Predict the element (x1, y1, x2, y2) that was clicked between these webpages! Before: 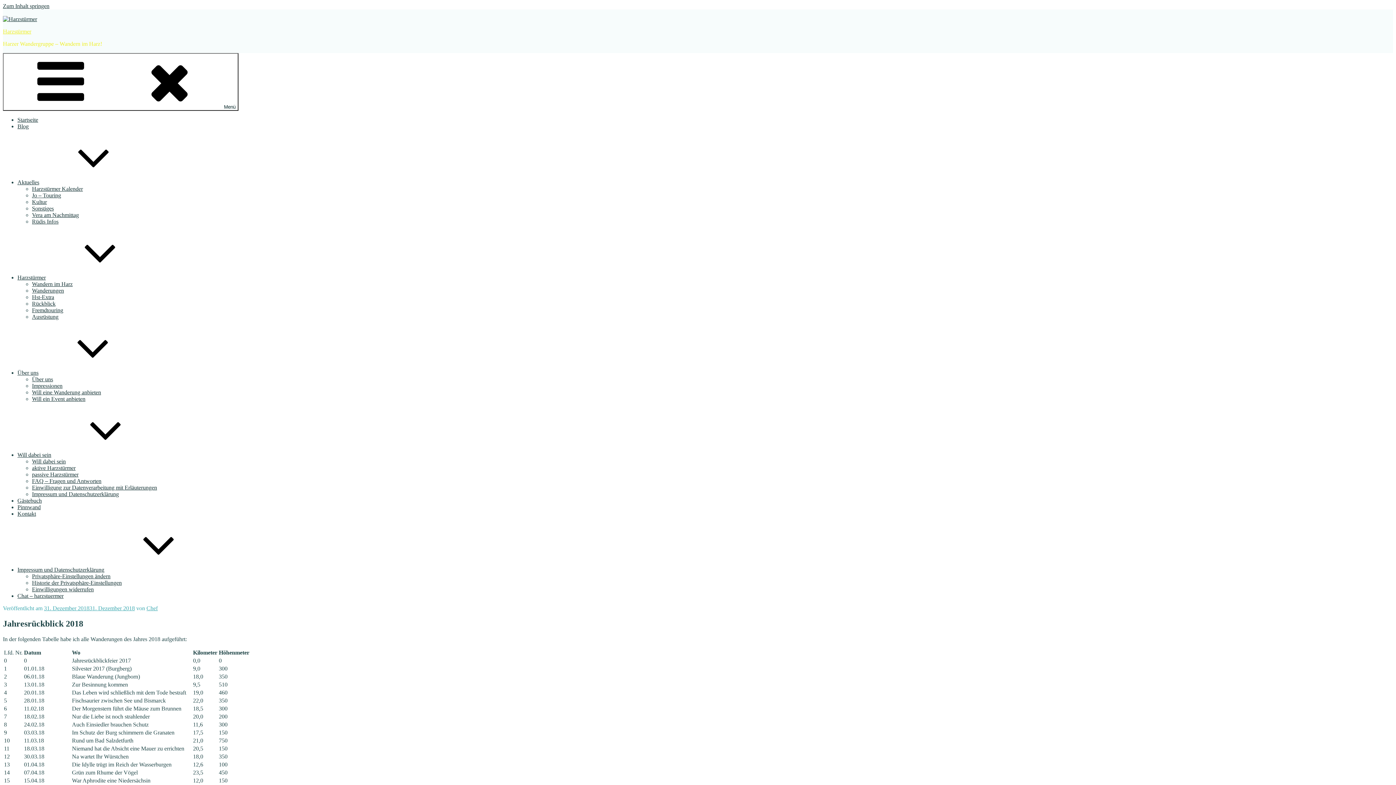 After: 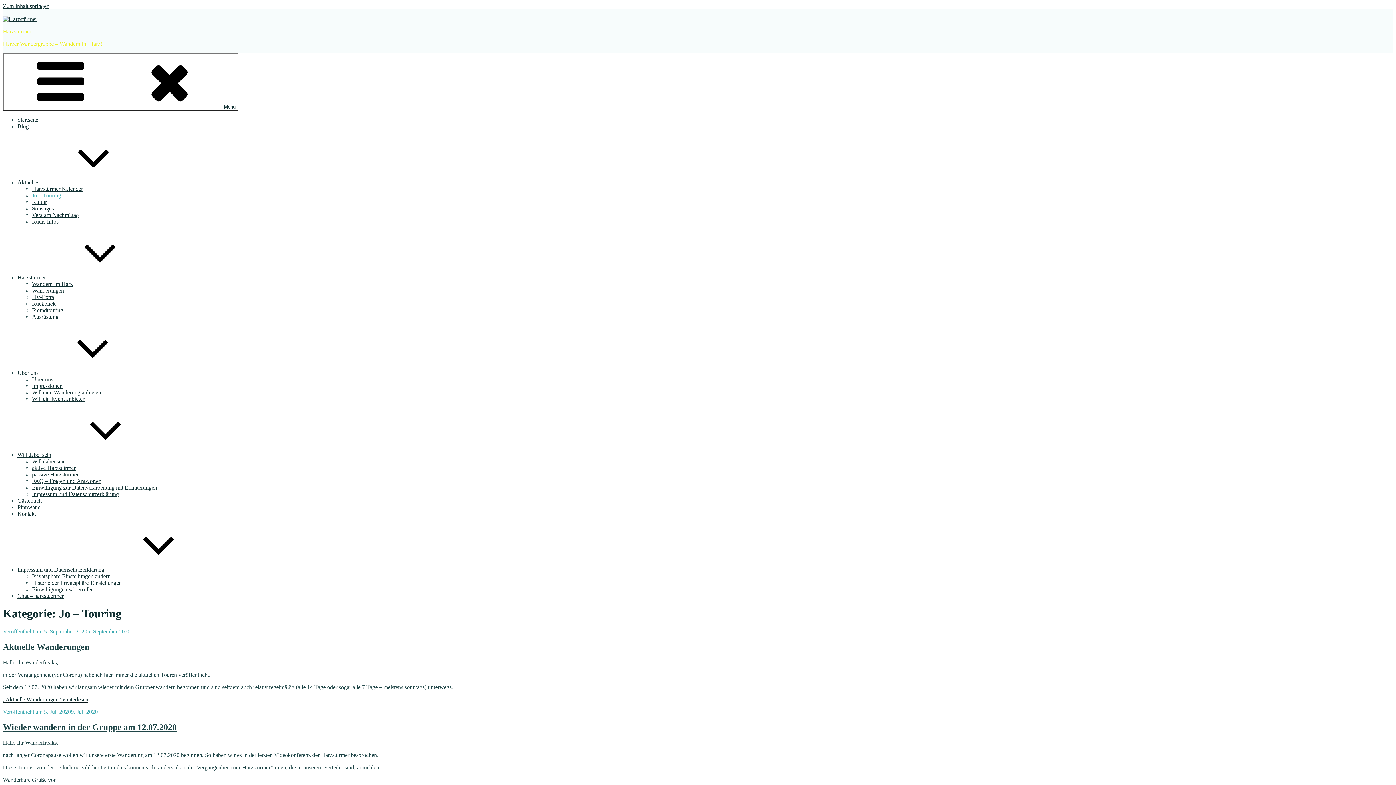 Action: label: Jo – Touring bbox: (32, 192, 61, 198)